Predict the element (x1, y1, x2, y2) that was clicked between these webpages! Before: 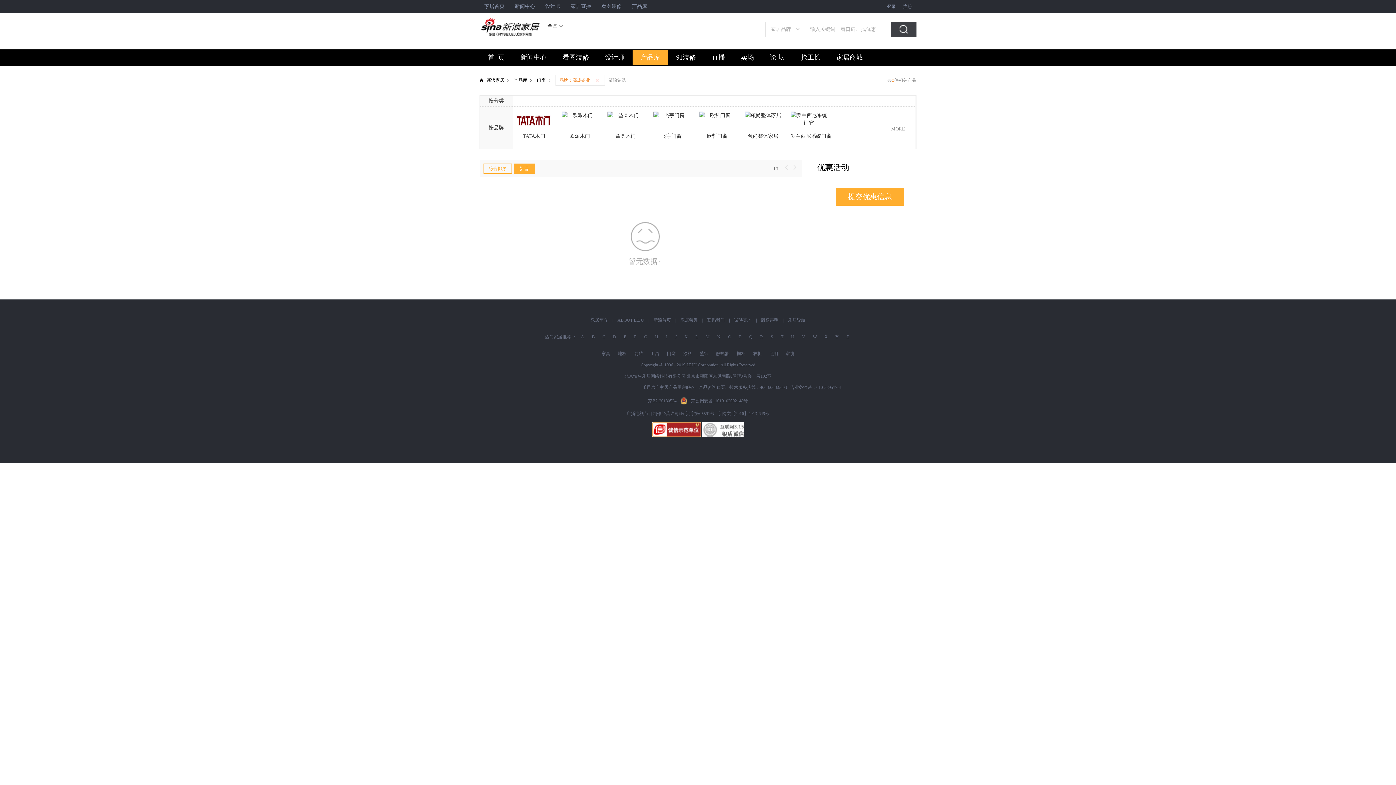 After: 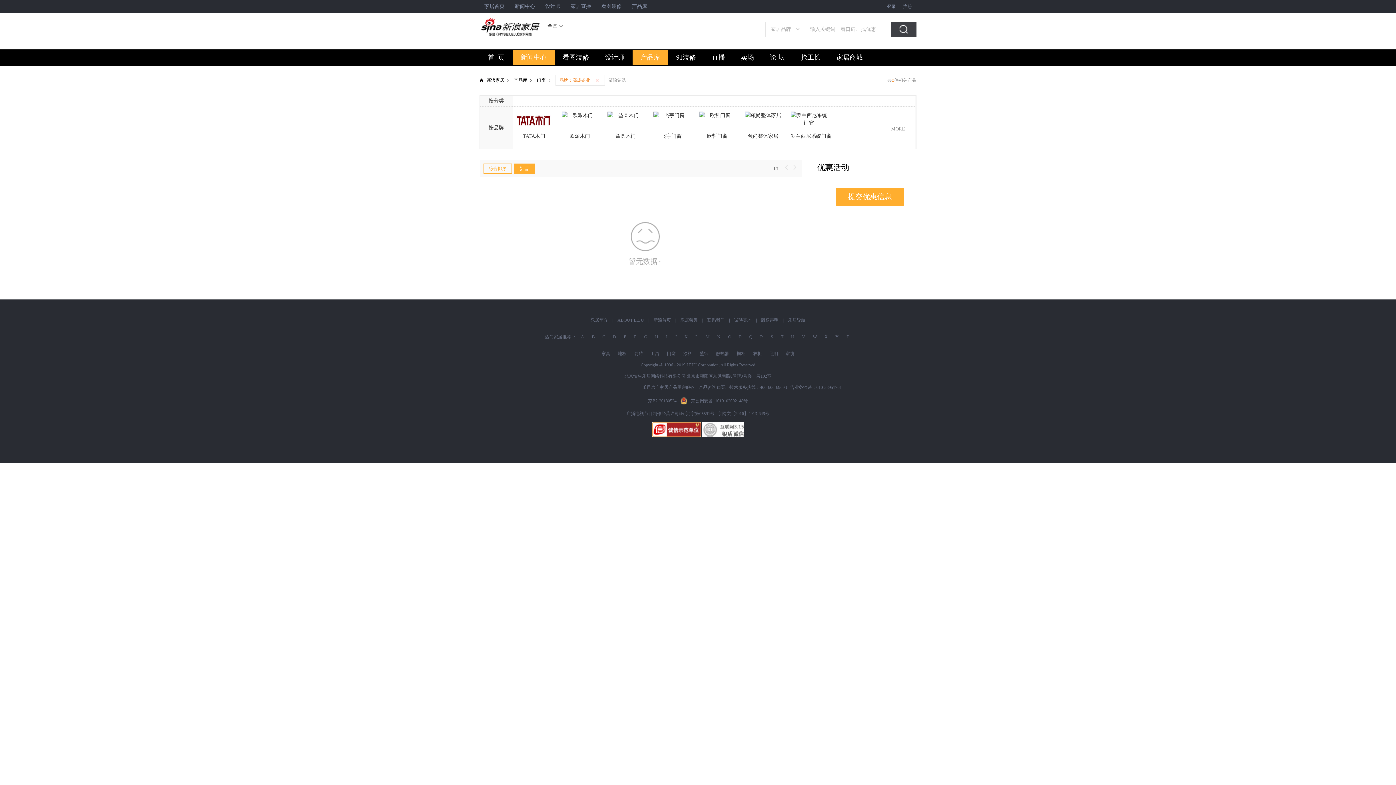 Action: label: 新闻中心 bbox: (512, 49, 554, 65)